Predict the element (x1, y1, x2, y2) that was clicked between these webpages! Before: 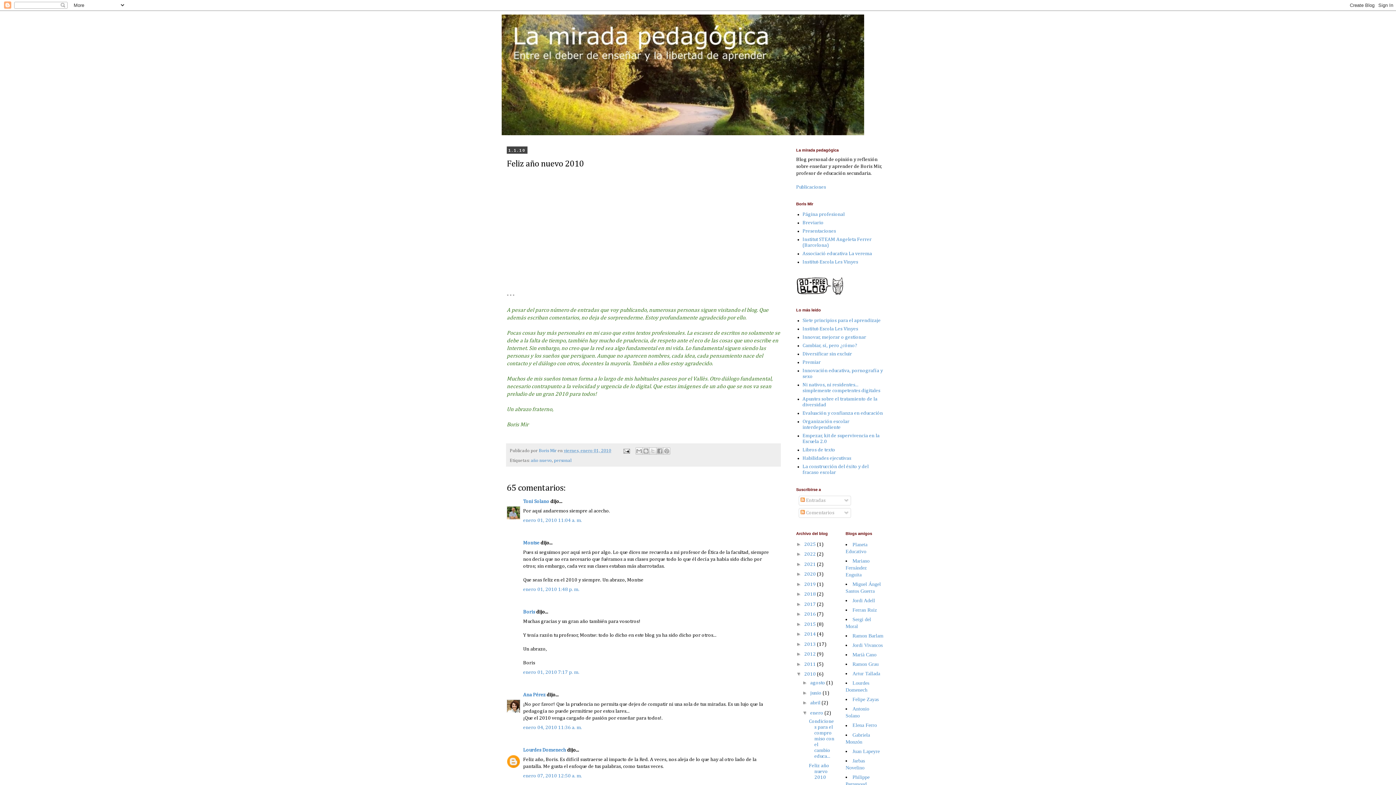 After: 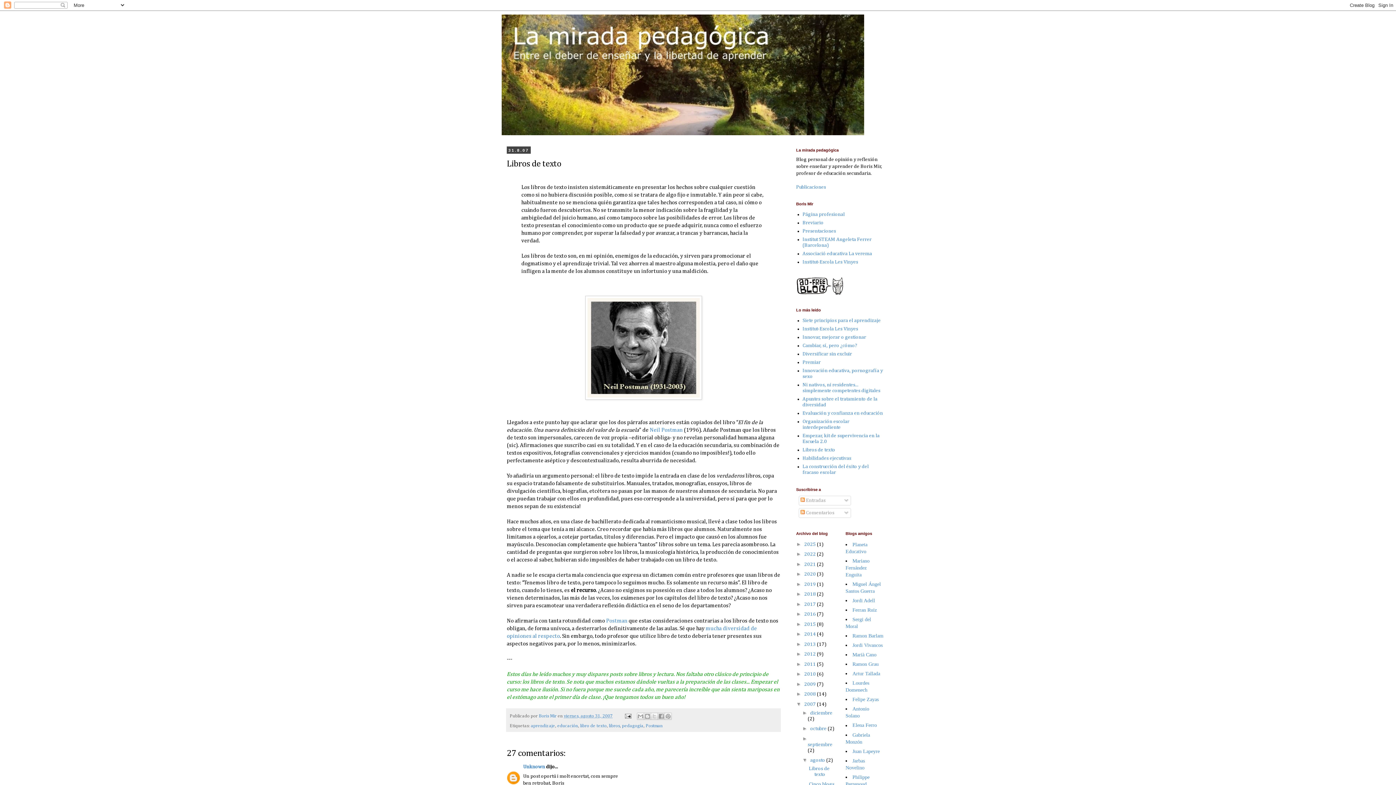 Action: label: Libros de texto bbox: (802, 447, 835, 452)